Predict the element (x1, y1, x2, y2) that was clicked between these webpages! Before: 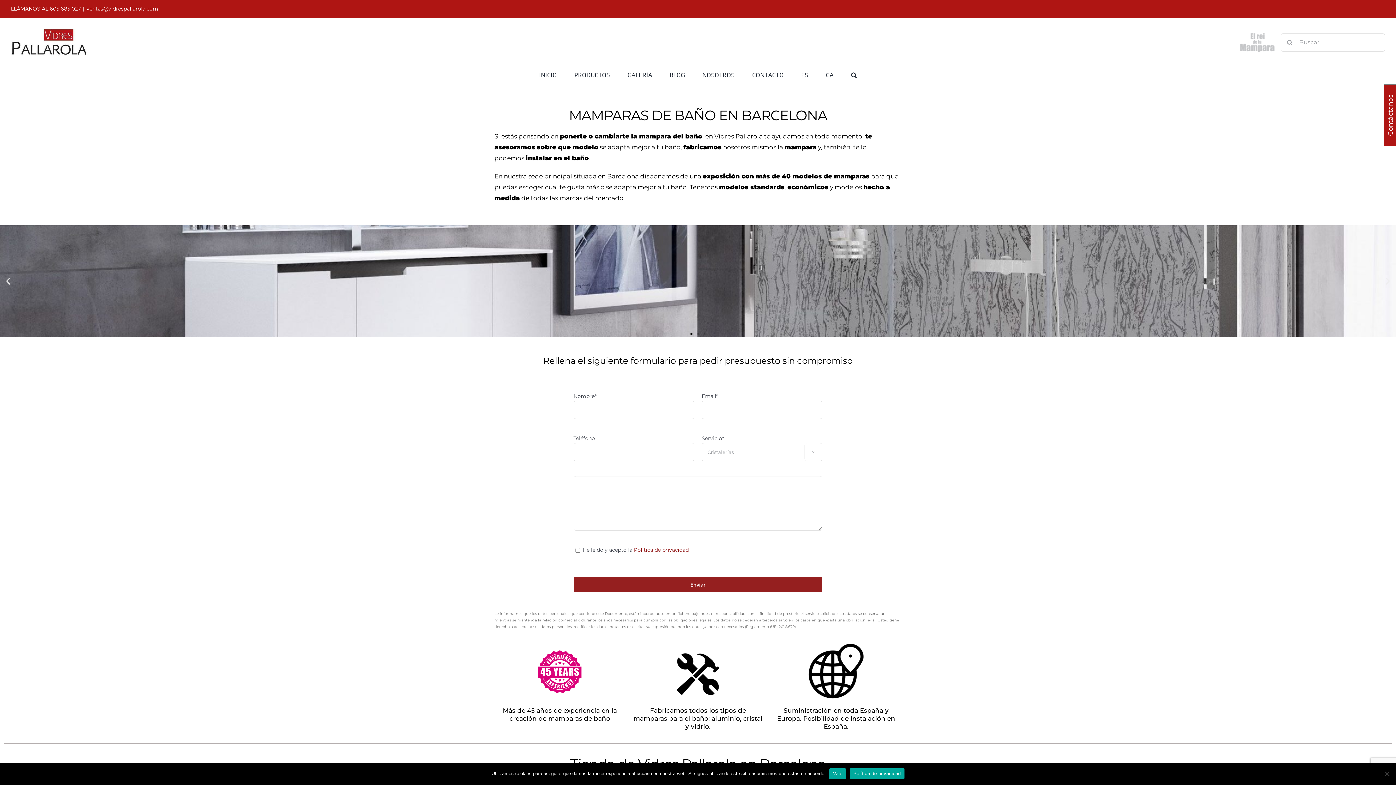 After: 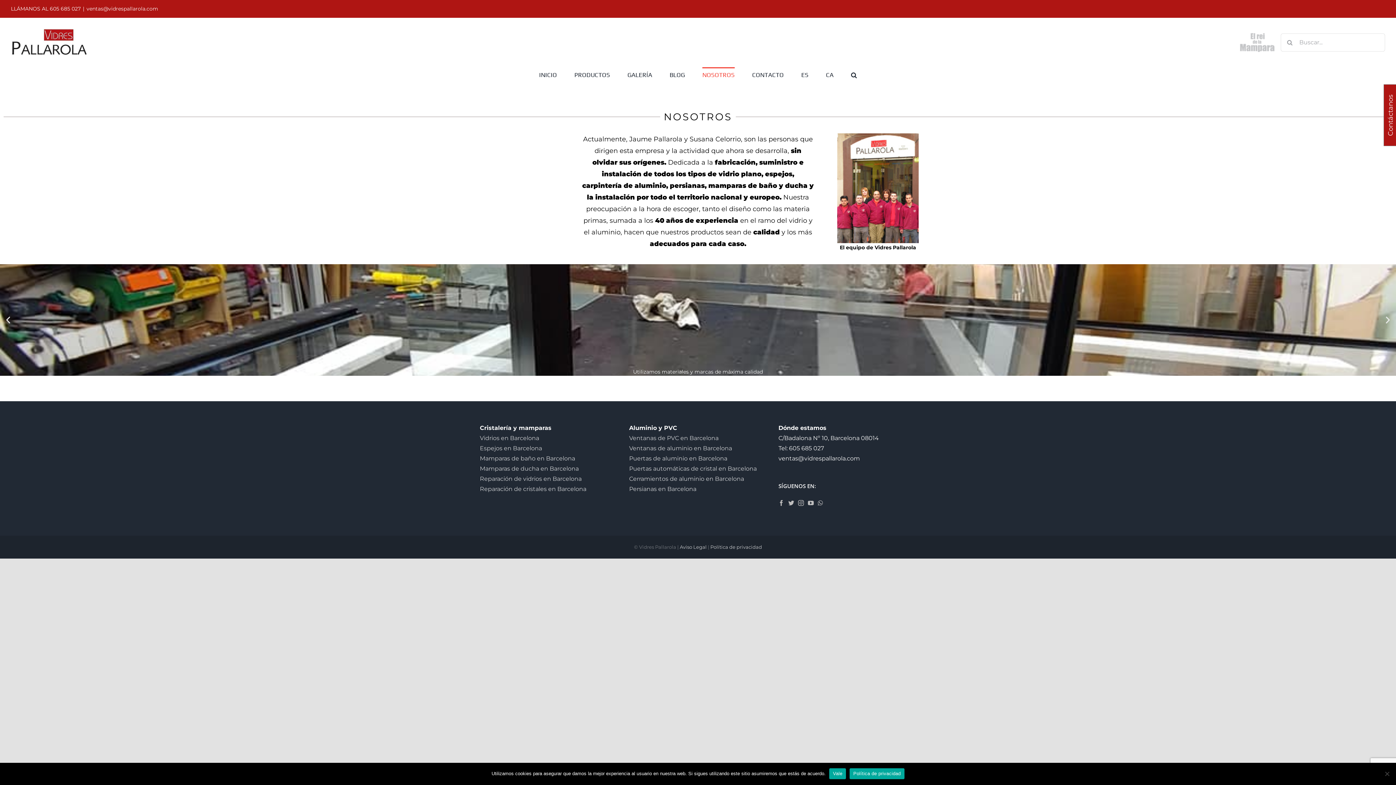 Action: label: NOSOTROS bbox: (702, 67, 734, 81)